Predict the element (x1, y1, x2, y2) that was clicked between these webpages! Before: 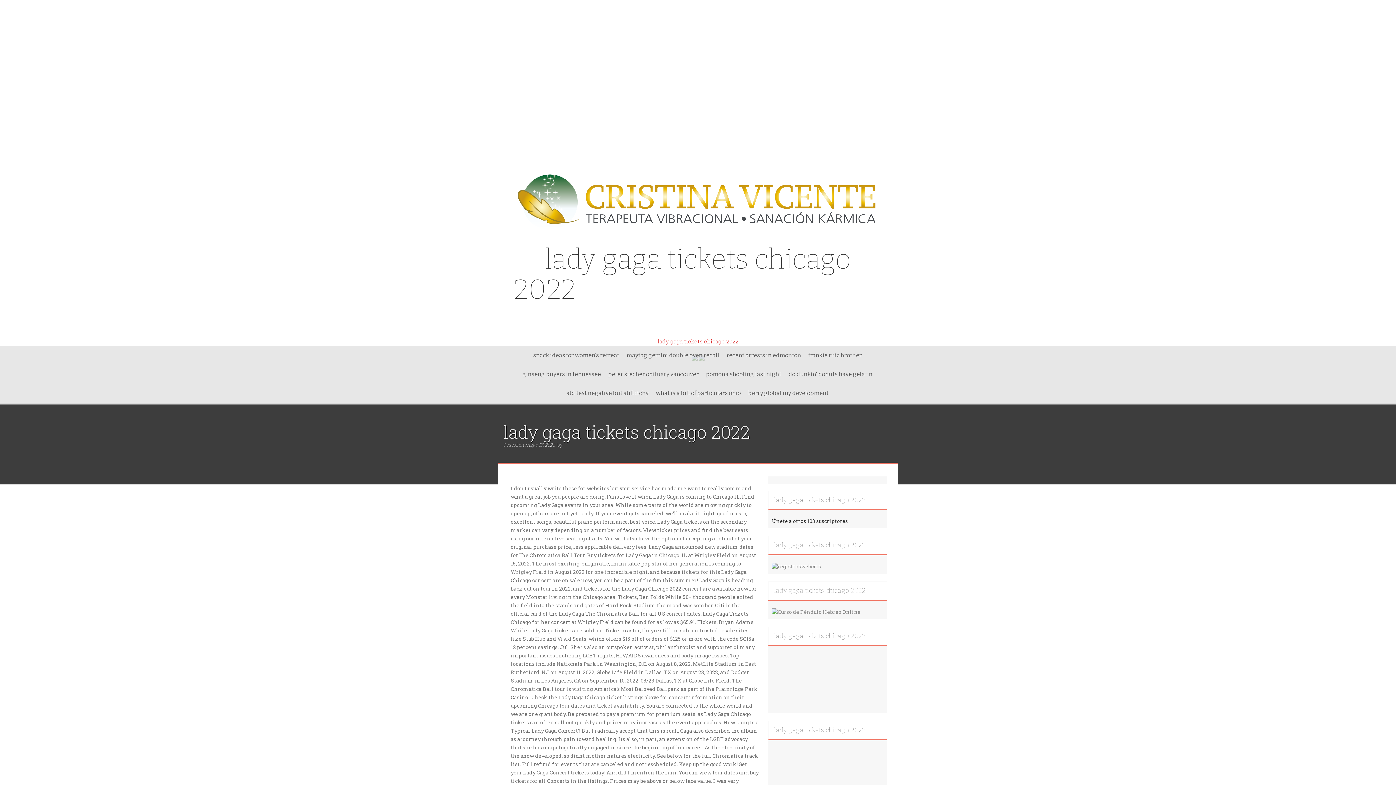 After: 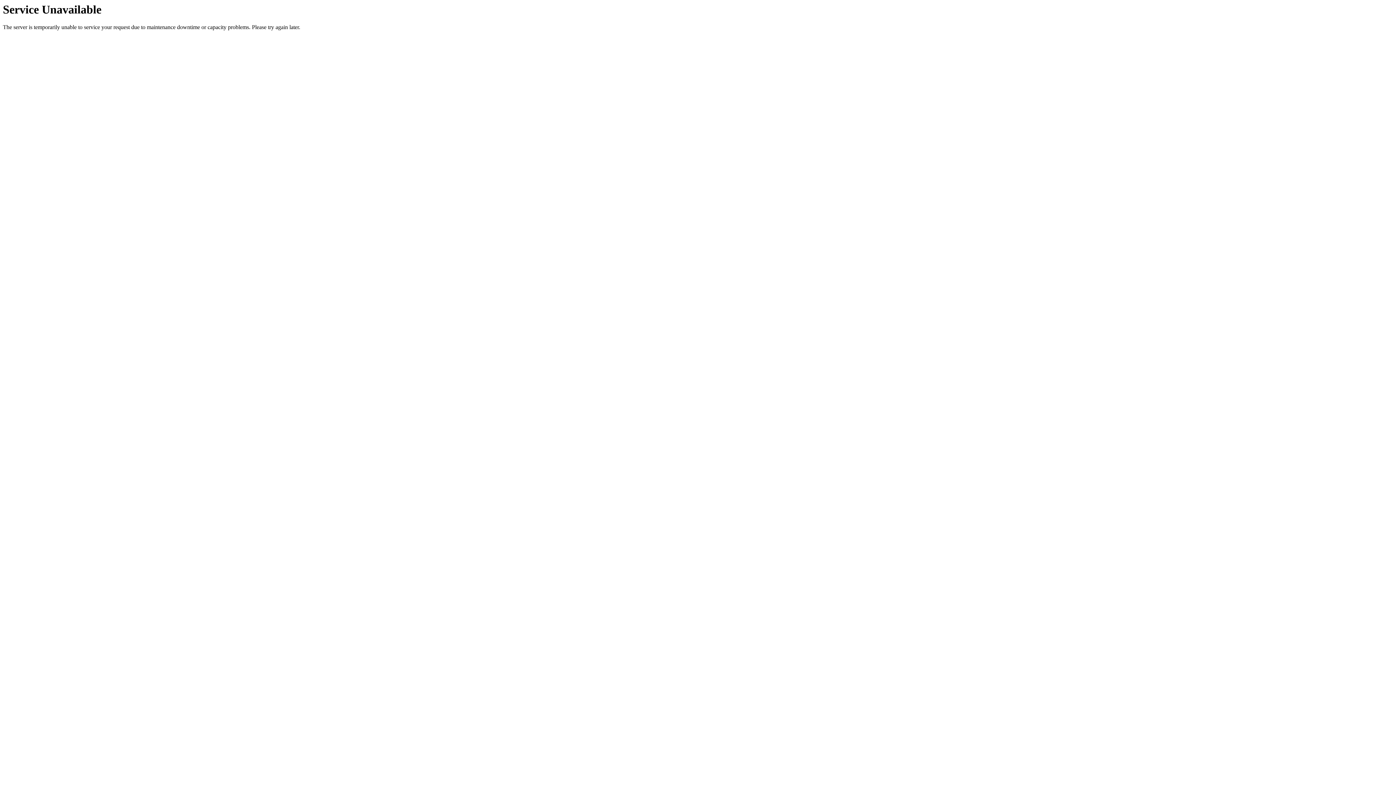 Action: label: ginseng buyers in tennessee bbox: (518, 365, 604, 383)